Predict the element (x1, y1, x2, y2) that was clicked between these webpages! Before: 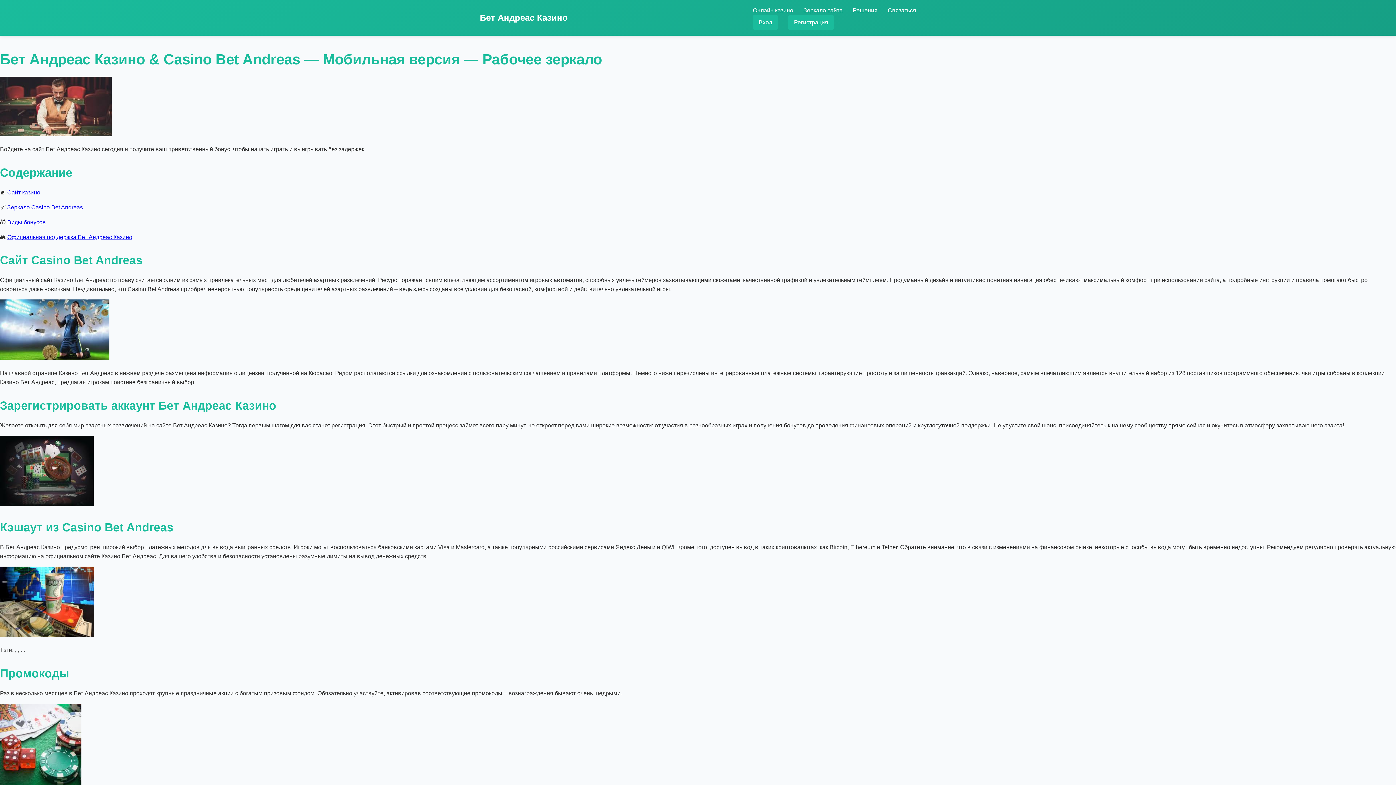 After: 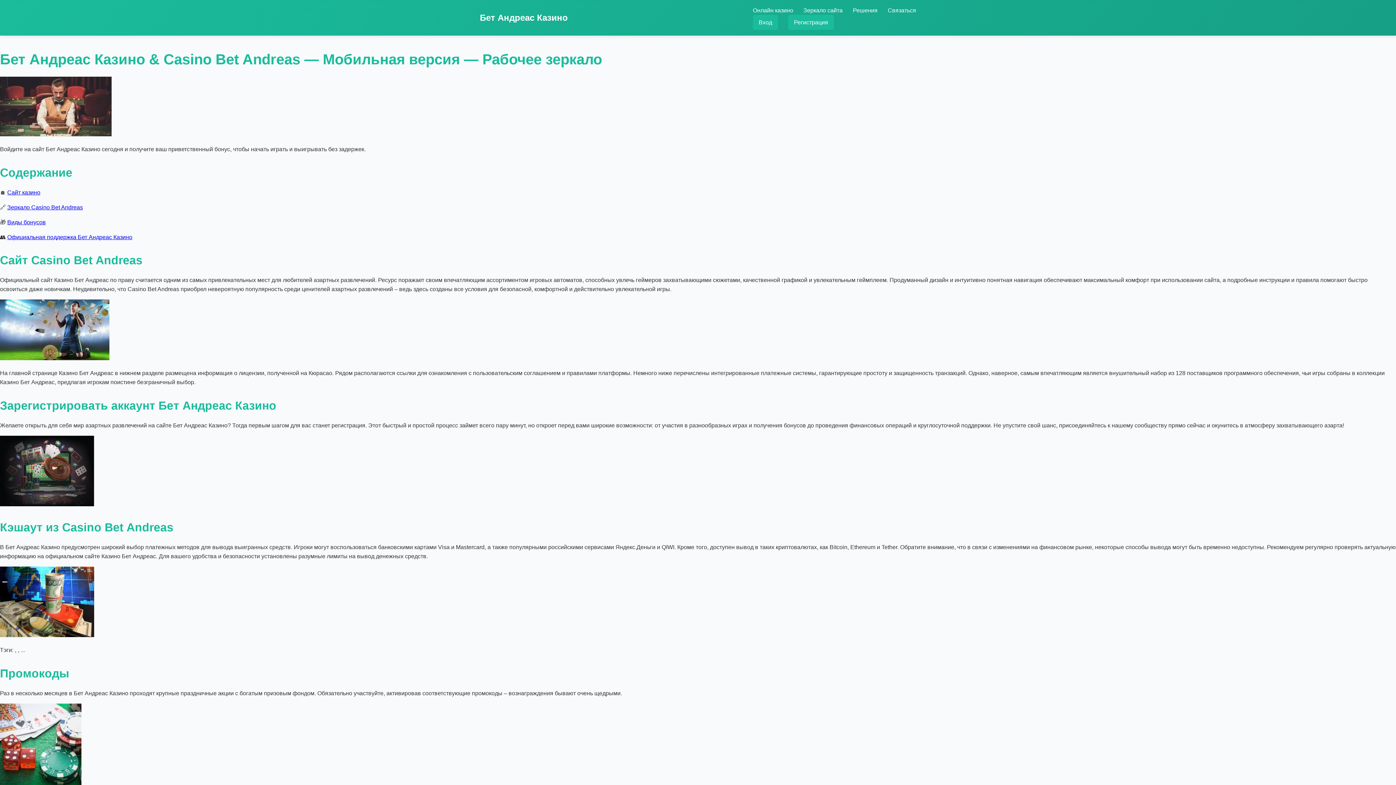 Action: bbox: (7, 204, 82, 210) label: Зеркало Casino Bet Andreas